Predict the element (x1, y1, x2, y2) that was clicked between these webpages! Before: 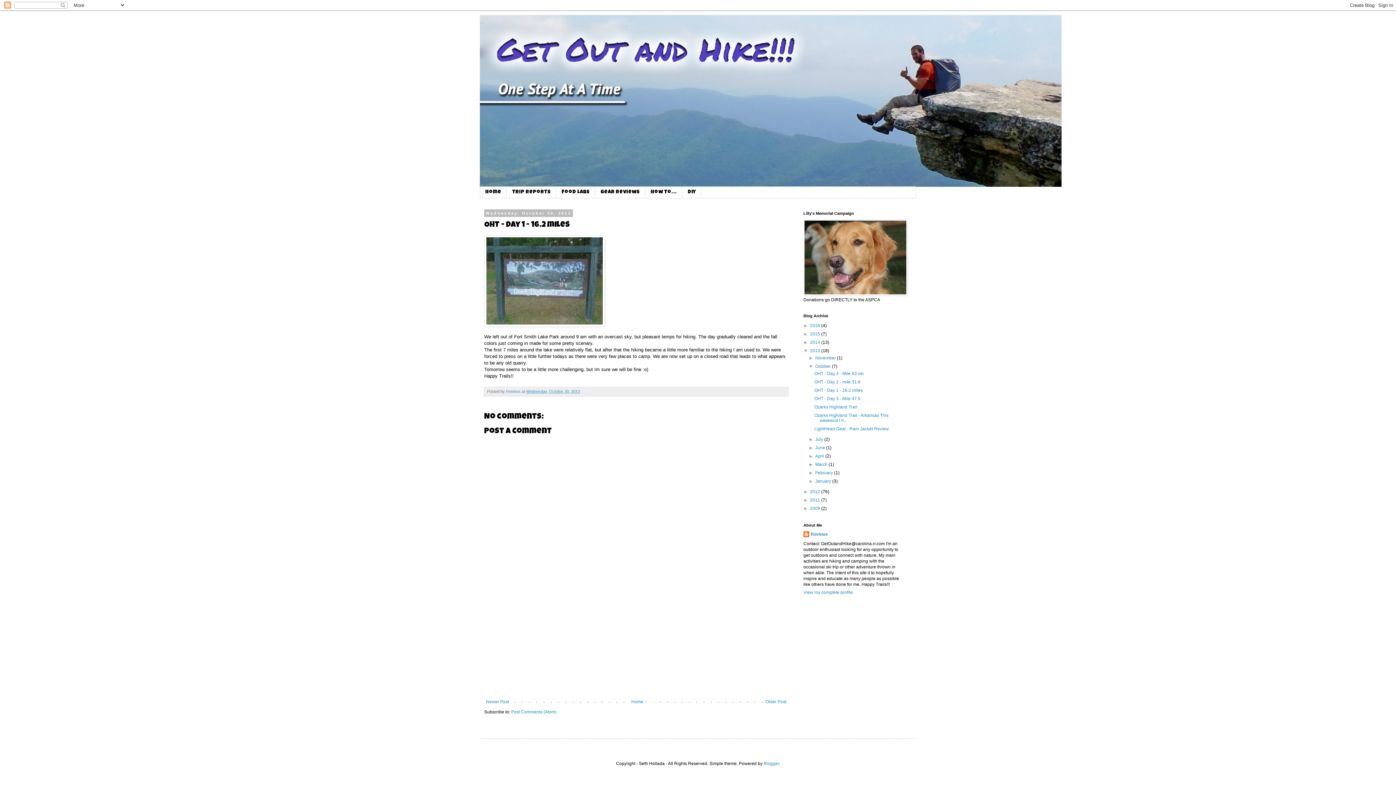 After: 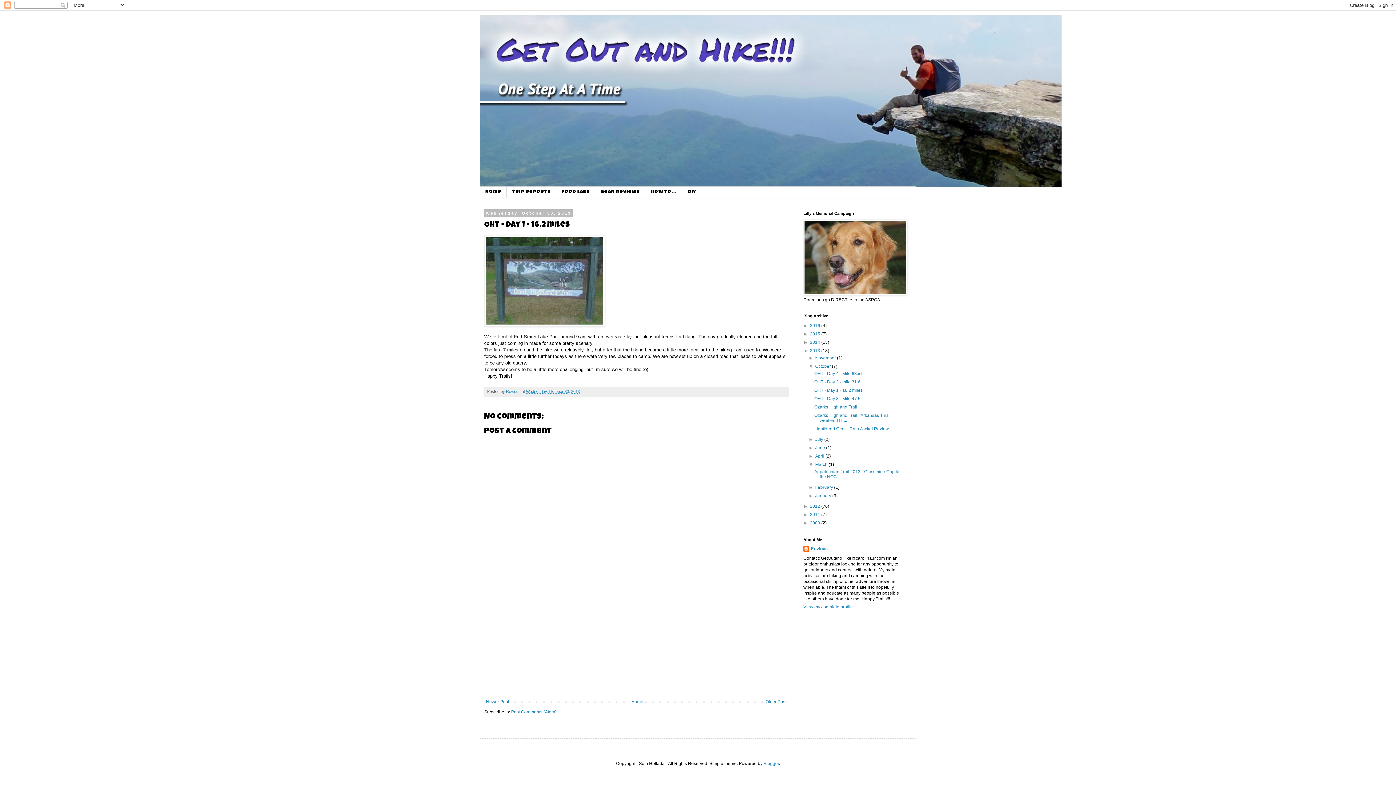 Action: bbox: (808, 462, 815, 467) label: ►  